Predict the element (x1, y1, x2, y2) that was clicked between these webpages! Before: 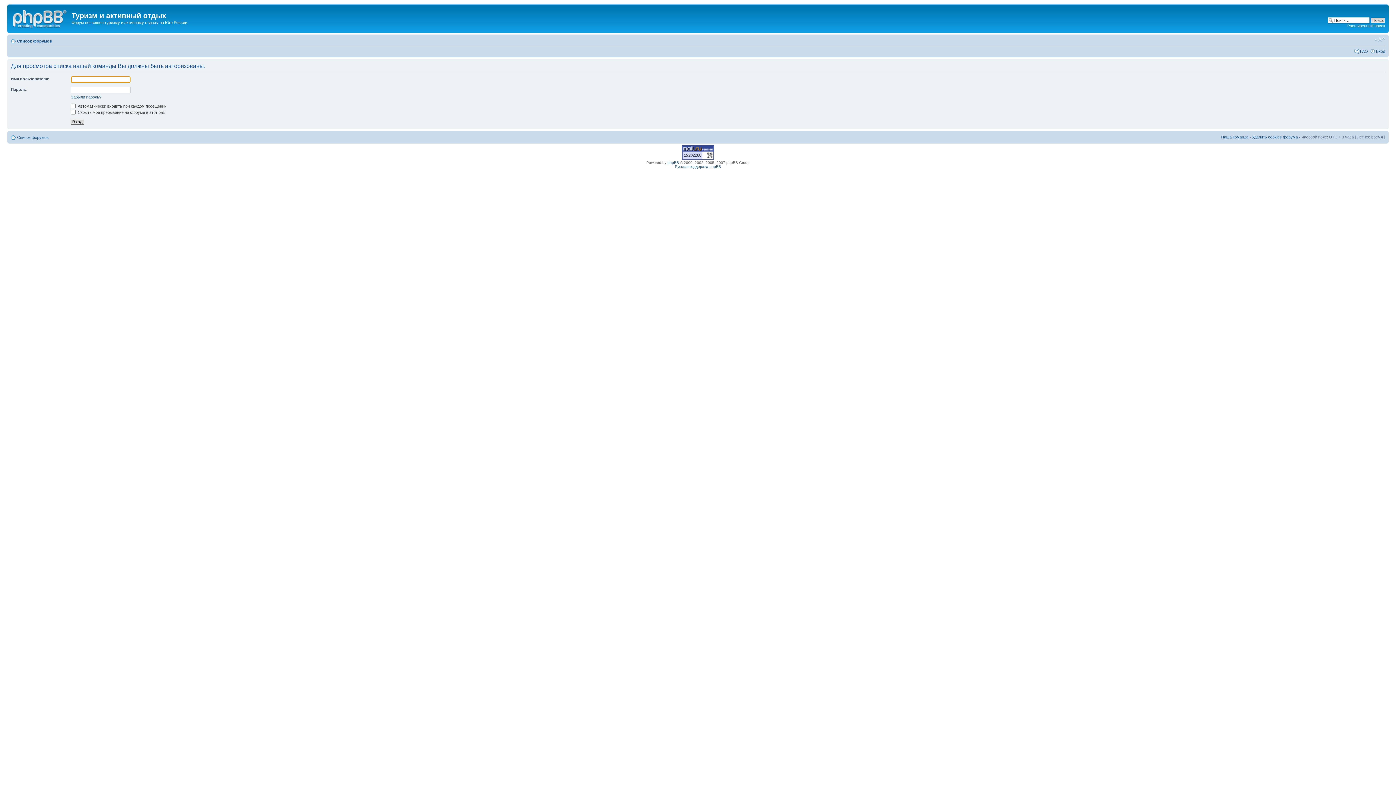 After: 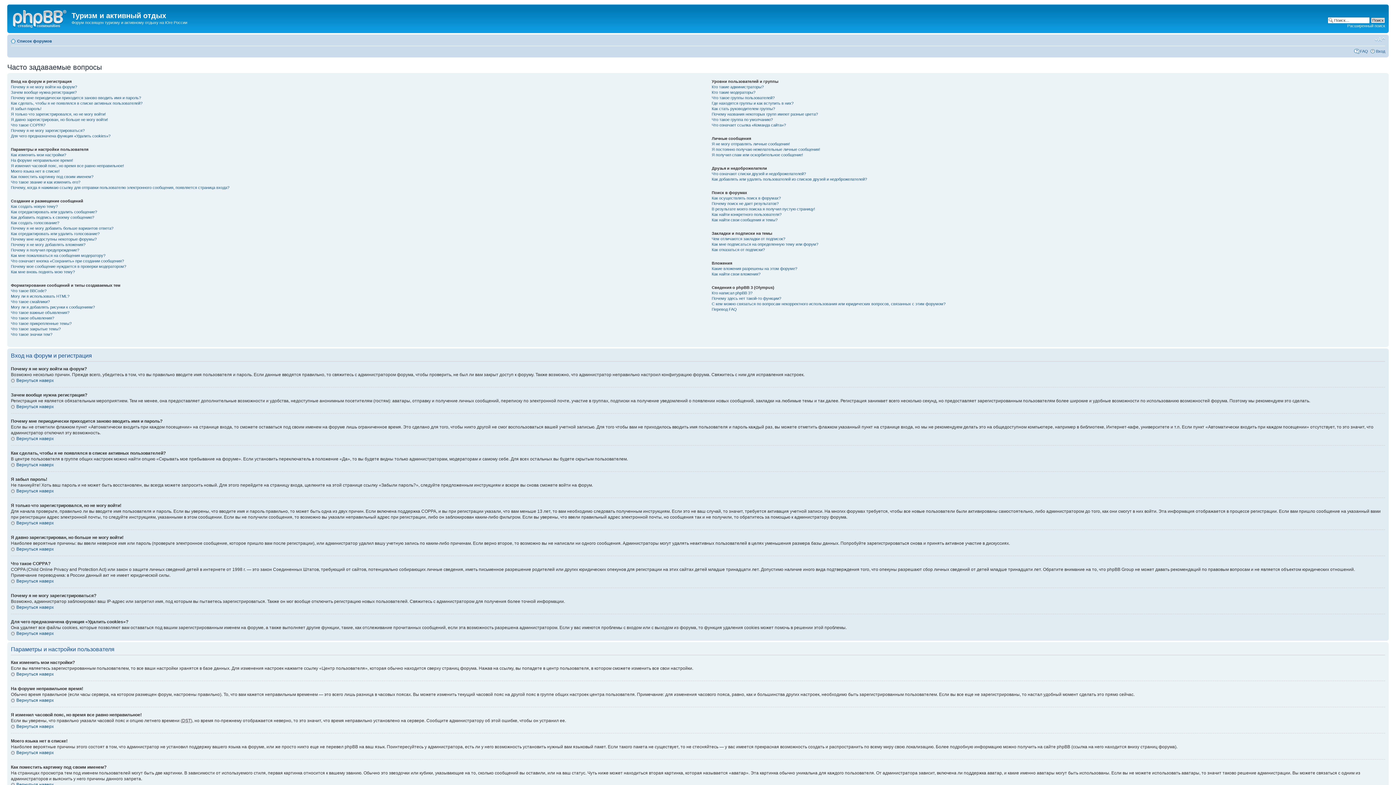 Action: bbox: (1360, 48, 1368, 53) label: FAQ